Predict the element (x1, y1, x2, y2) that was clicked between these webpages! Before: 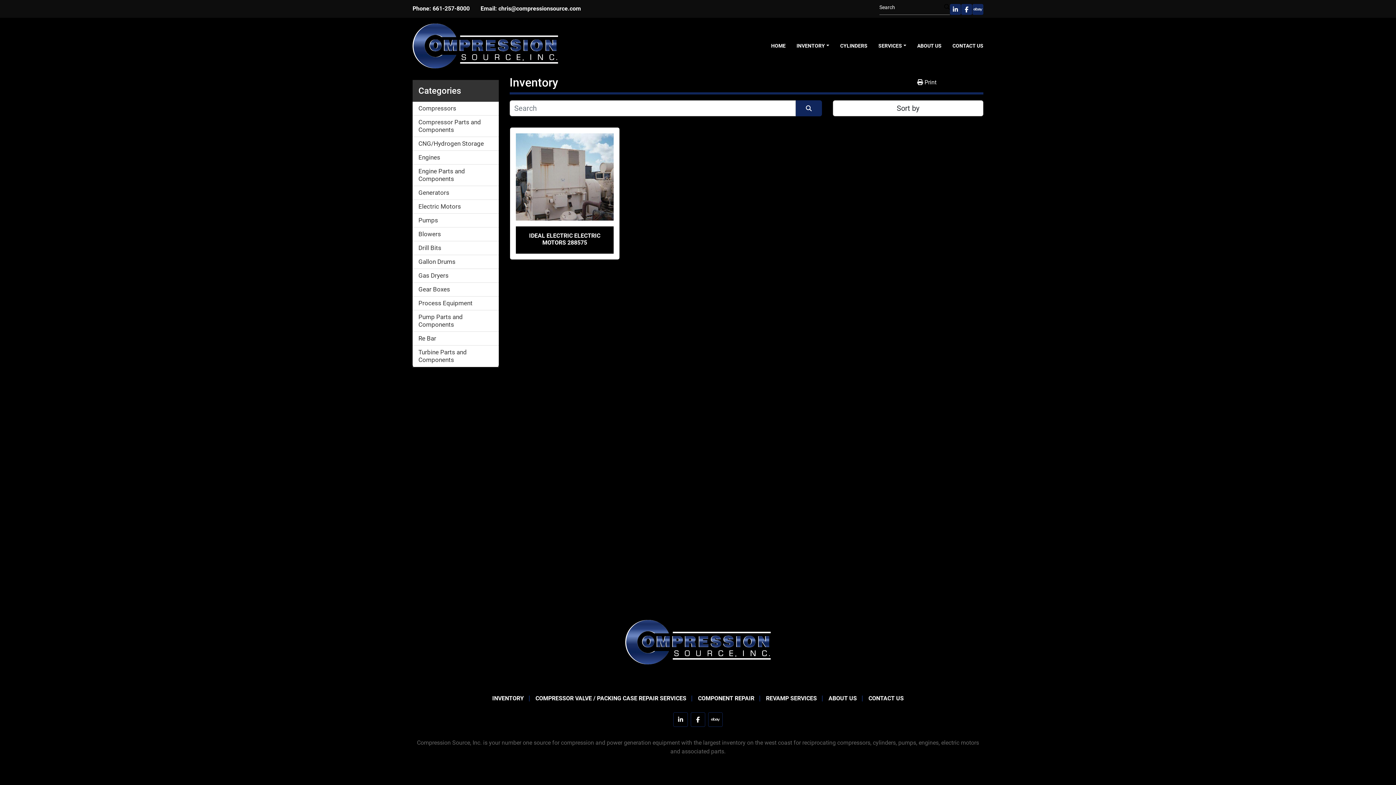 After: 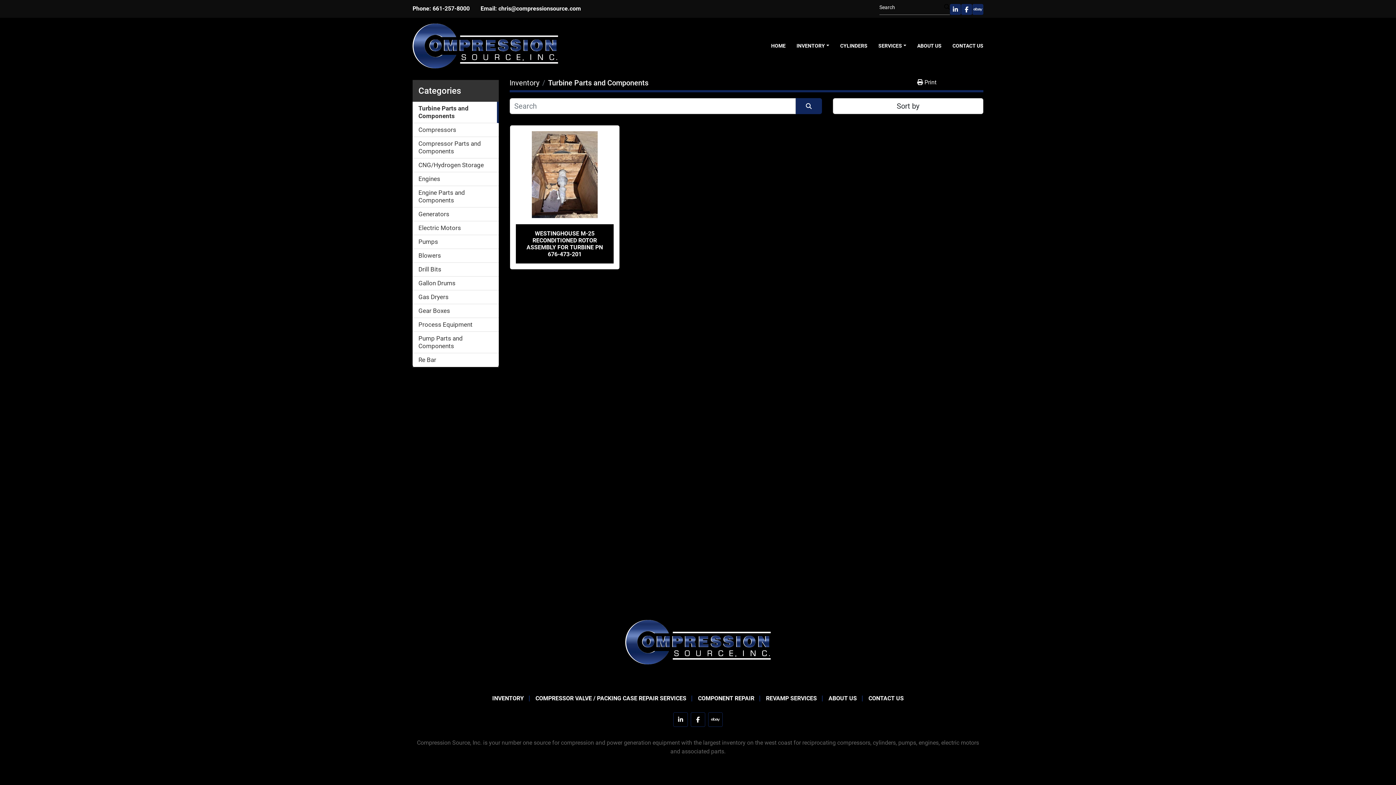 Action: bbox: (418, 348, 466, 363) label: Turbine Parts and Components